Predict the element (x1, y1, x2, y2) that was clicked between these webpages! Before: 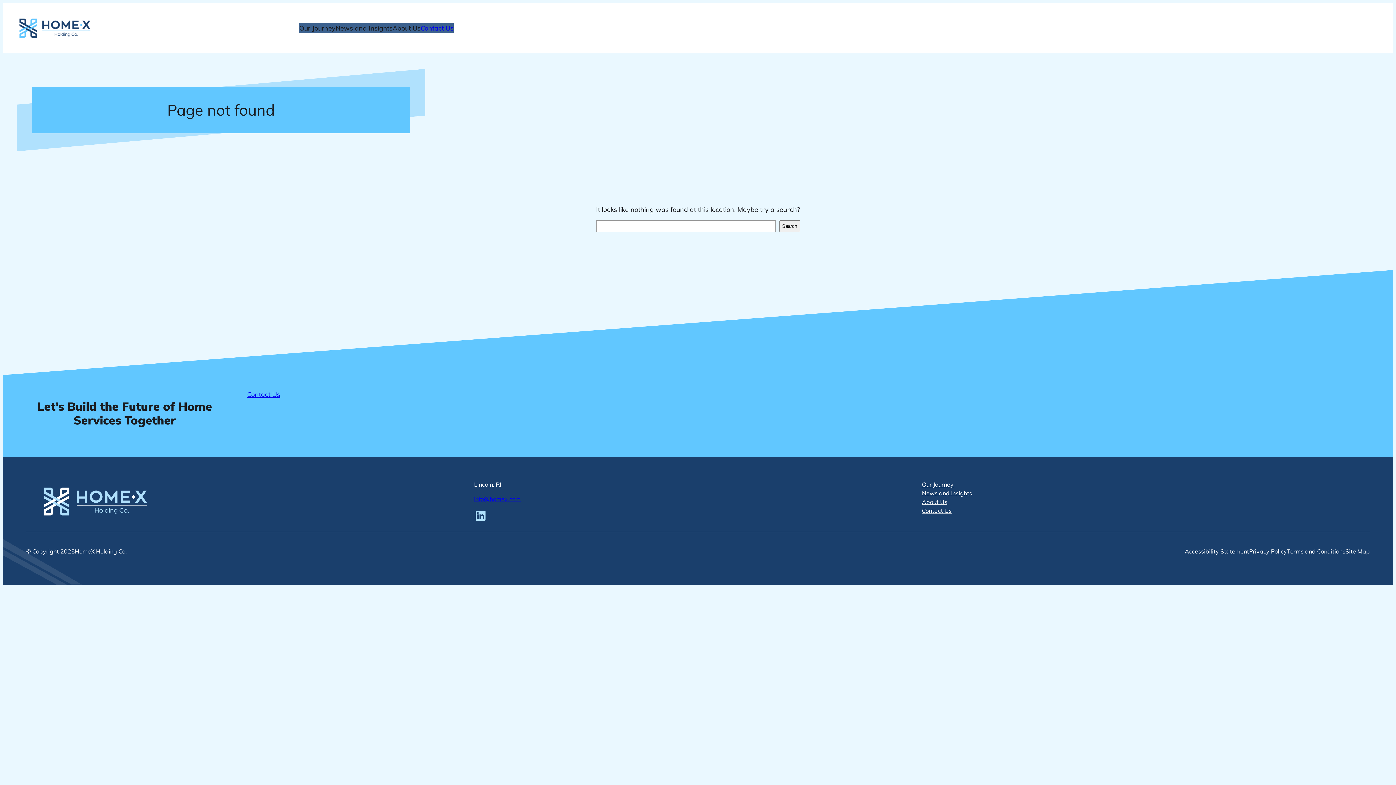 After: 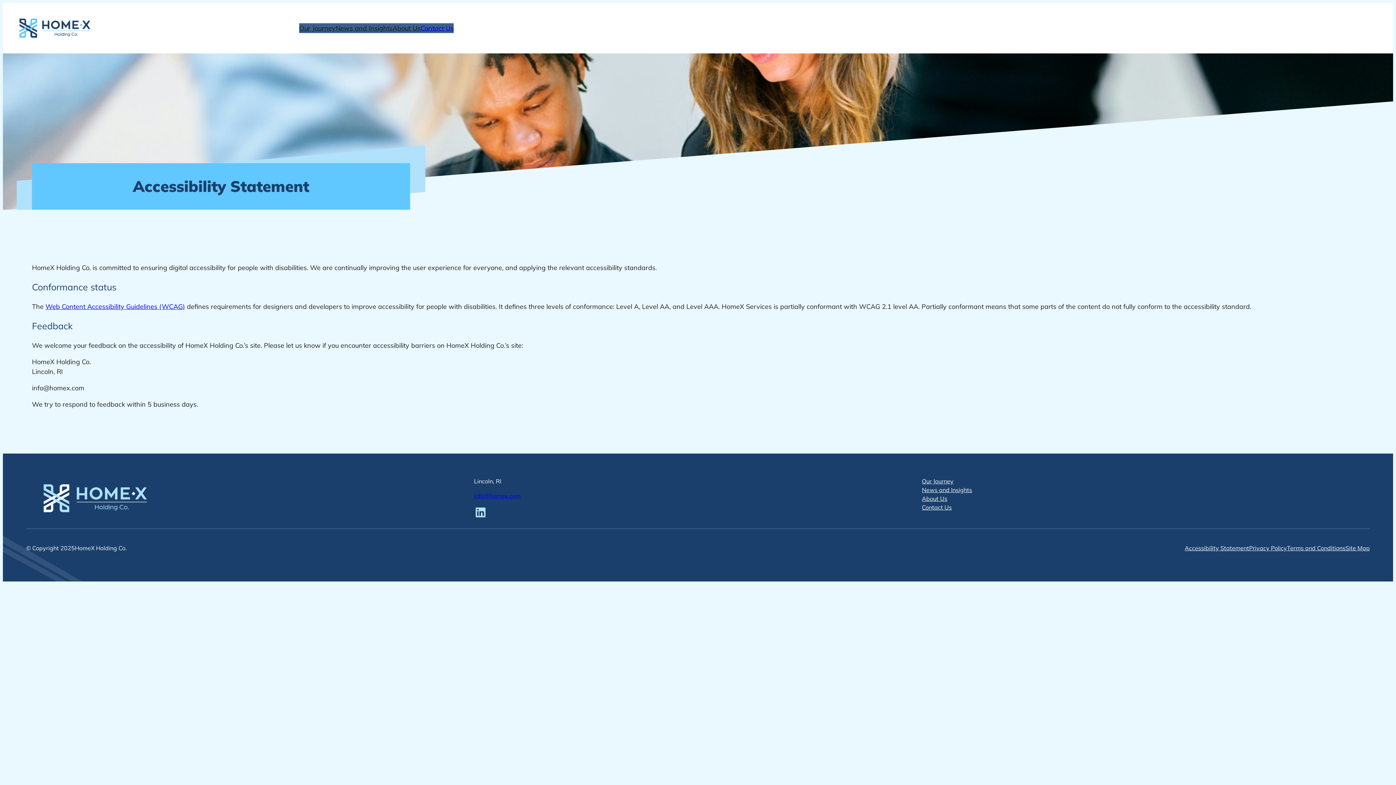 Action: bbox: (1185, 547, 1249, 556) label: Accessibility Statement